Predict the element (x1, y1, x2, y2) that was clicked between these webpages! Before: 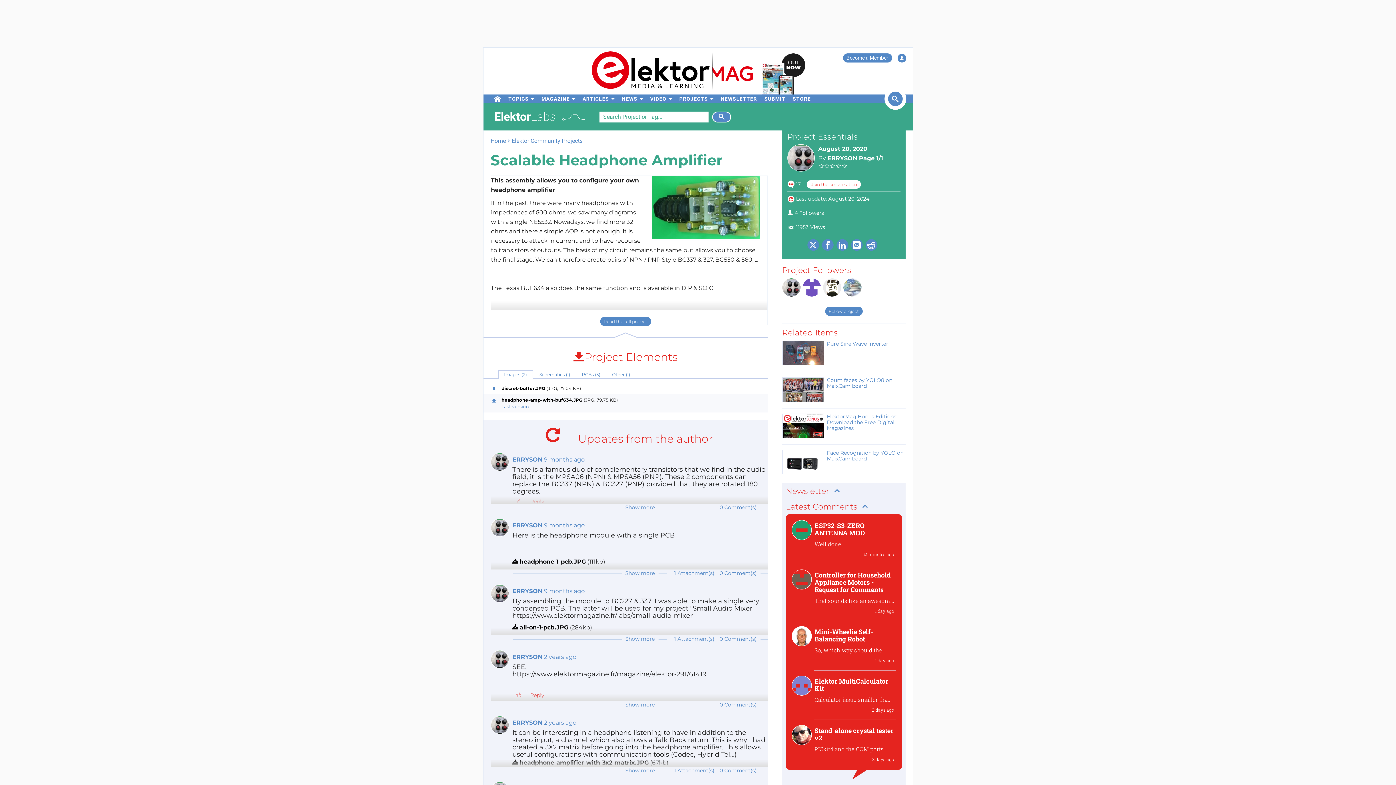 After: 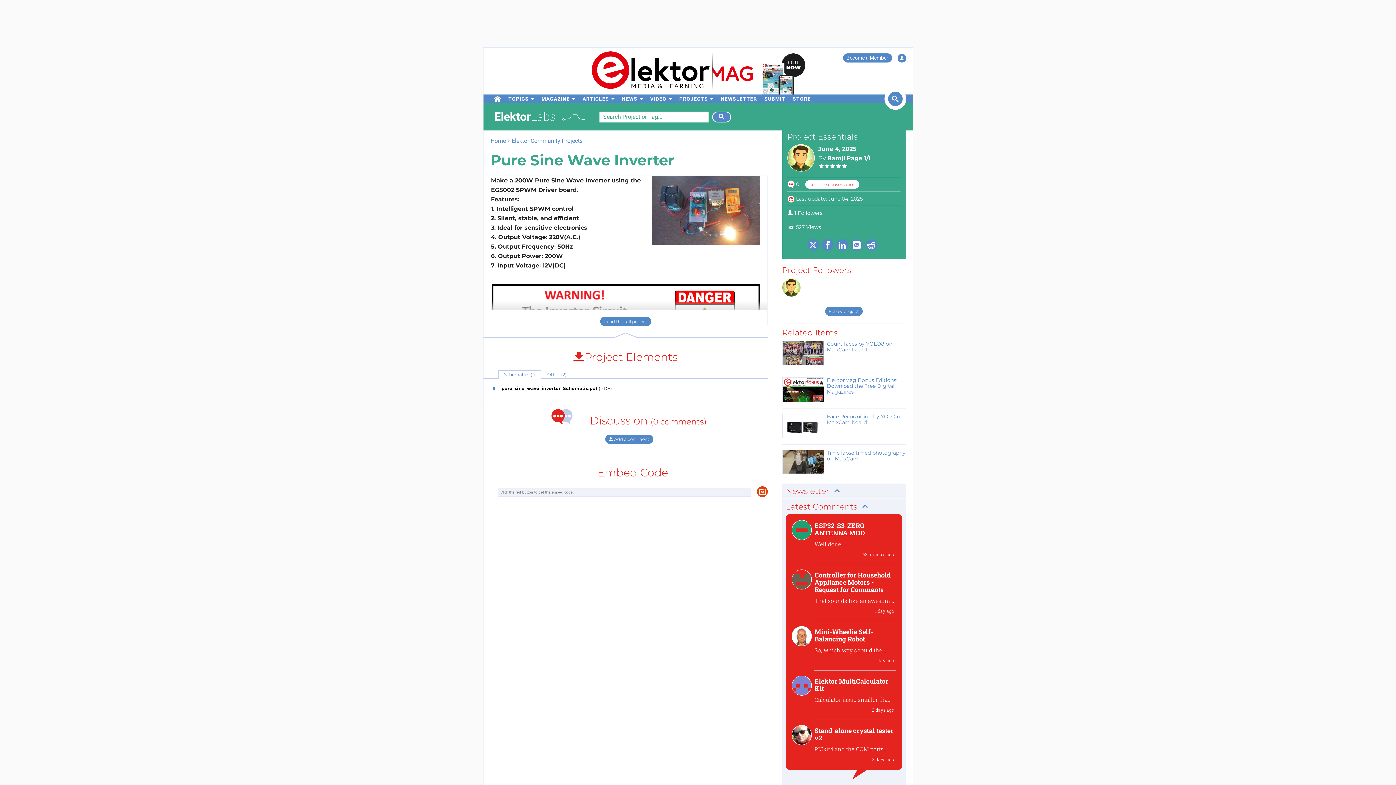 Action: bbox: (782, 341, 905, 366) label: Pure Sine Wave Inverter